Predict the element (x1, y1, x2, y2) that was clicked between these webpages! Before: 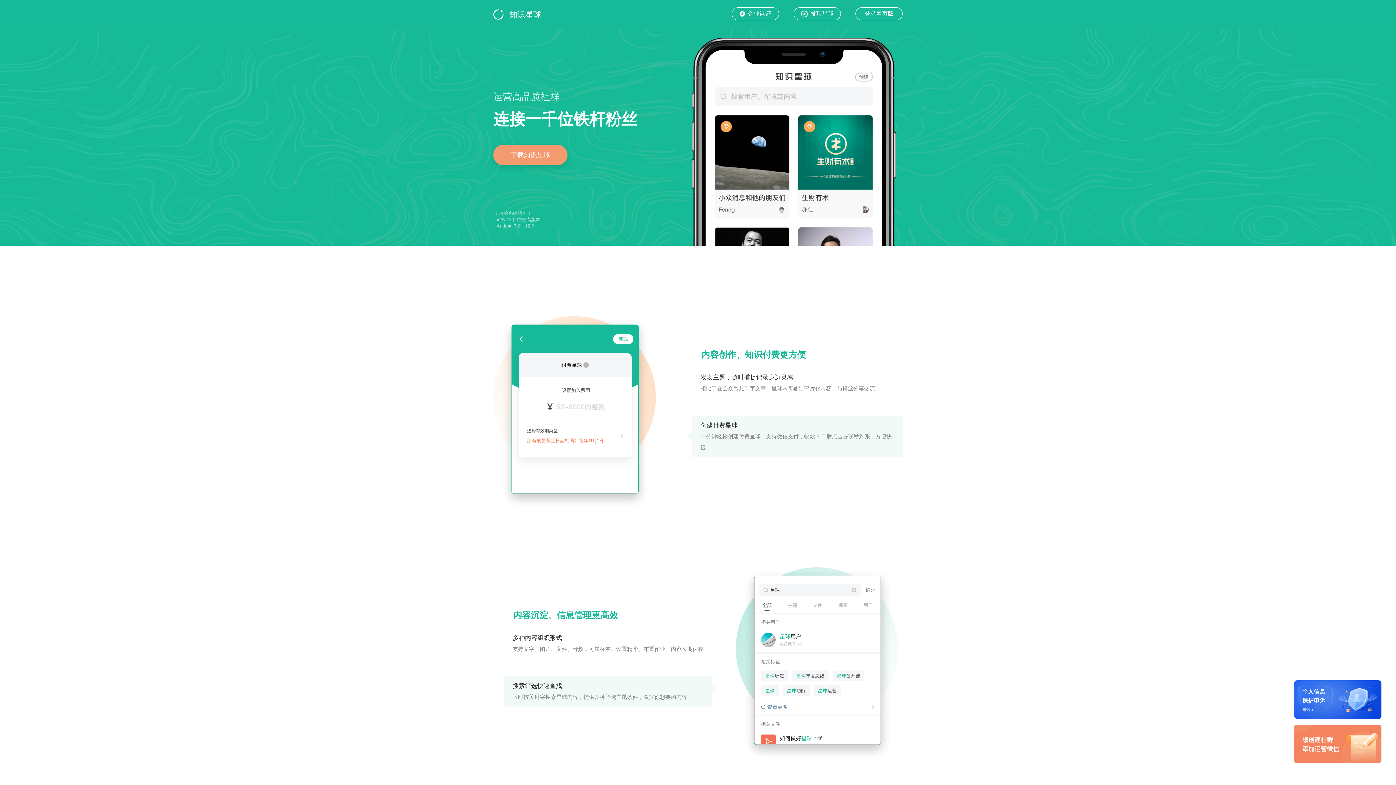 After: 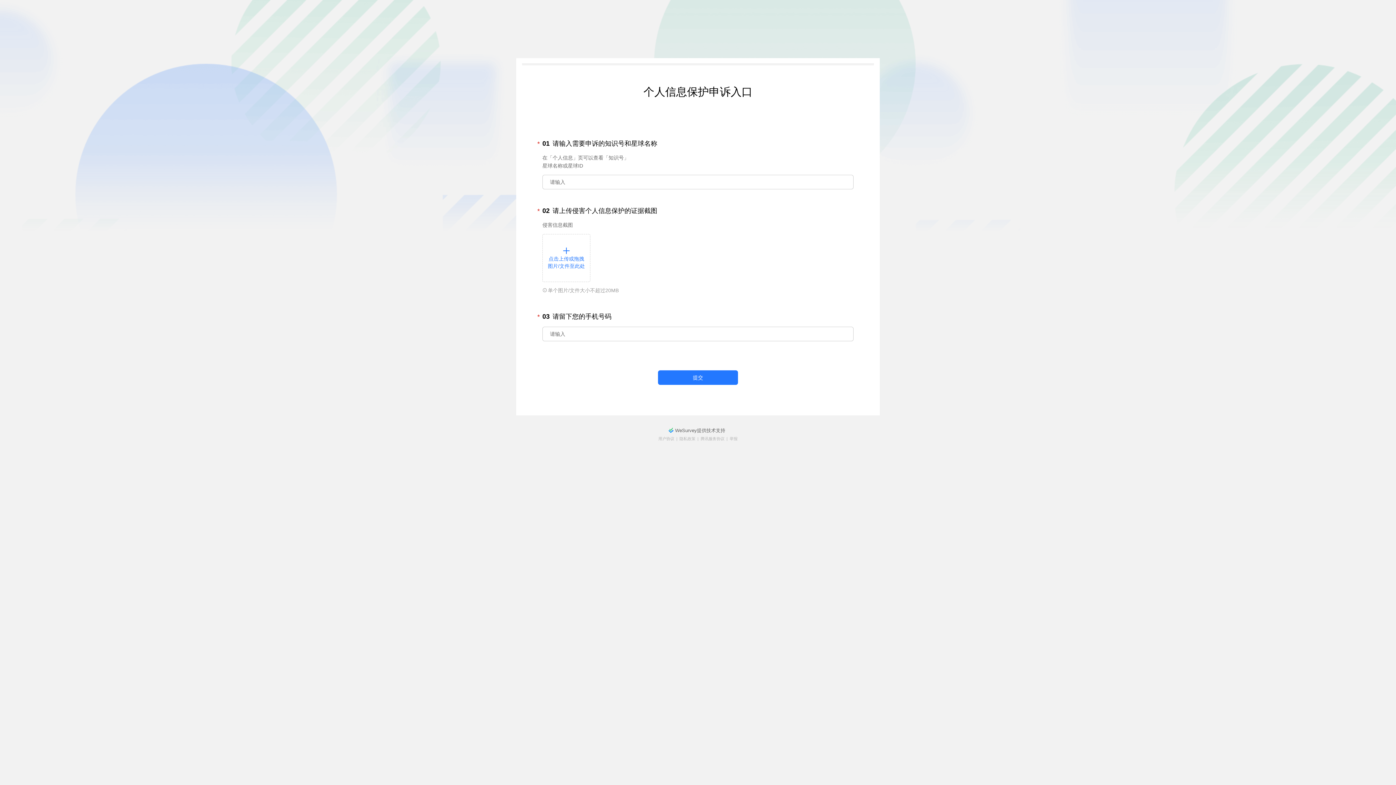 Action: bbox: (1294, 680, 1381, 719)